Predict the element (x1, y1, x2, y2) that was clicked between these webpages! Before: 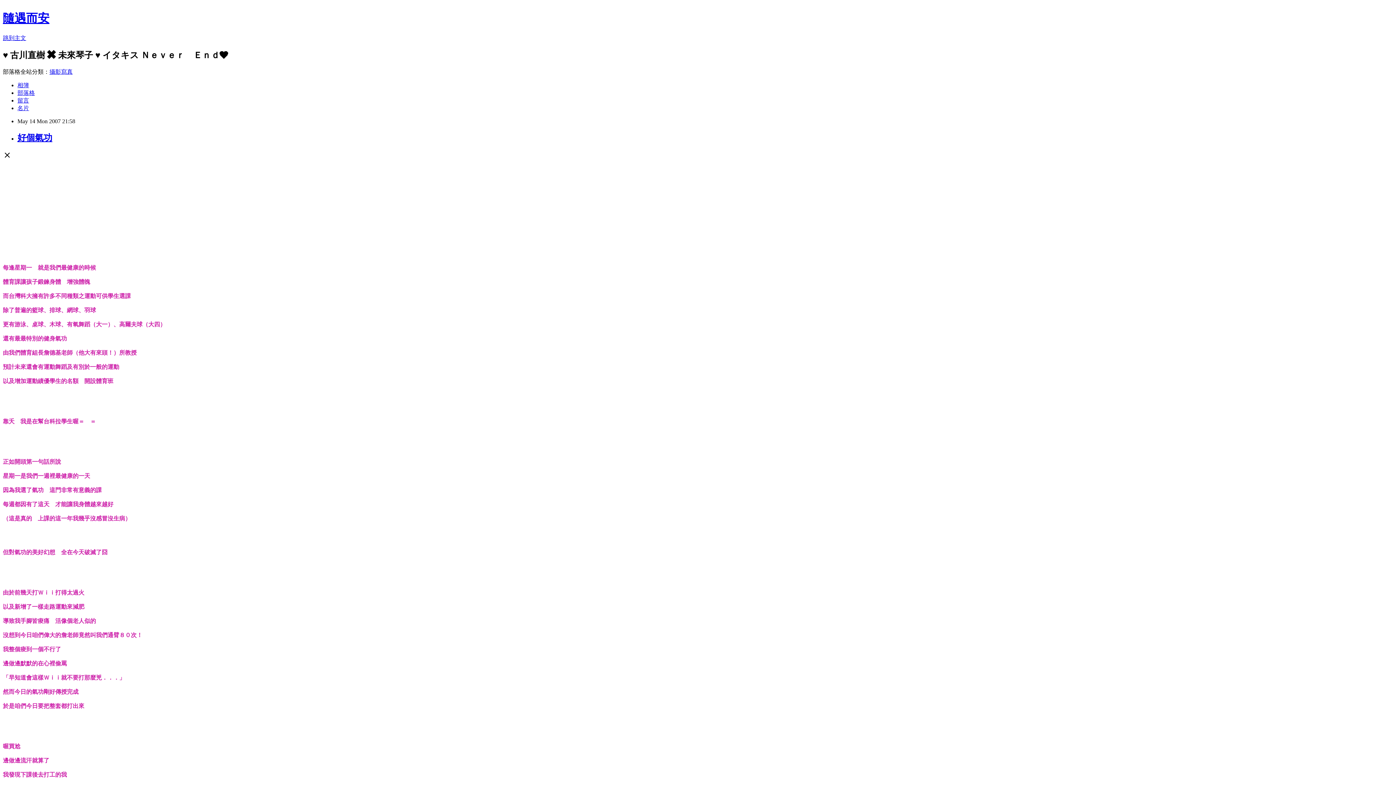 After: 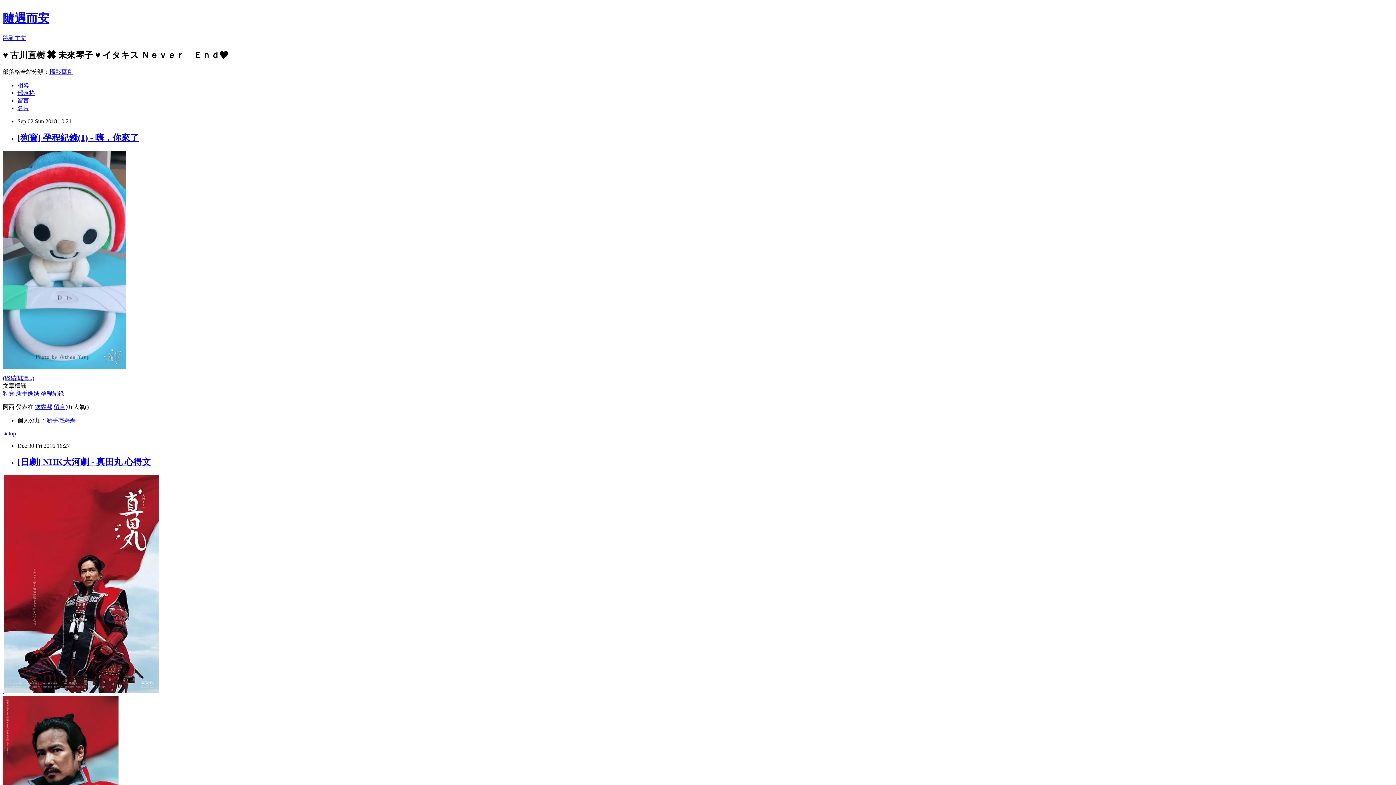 Action: bbox: (2, 11, 49, 24) label: 隨遇而安